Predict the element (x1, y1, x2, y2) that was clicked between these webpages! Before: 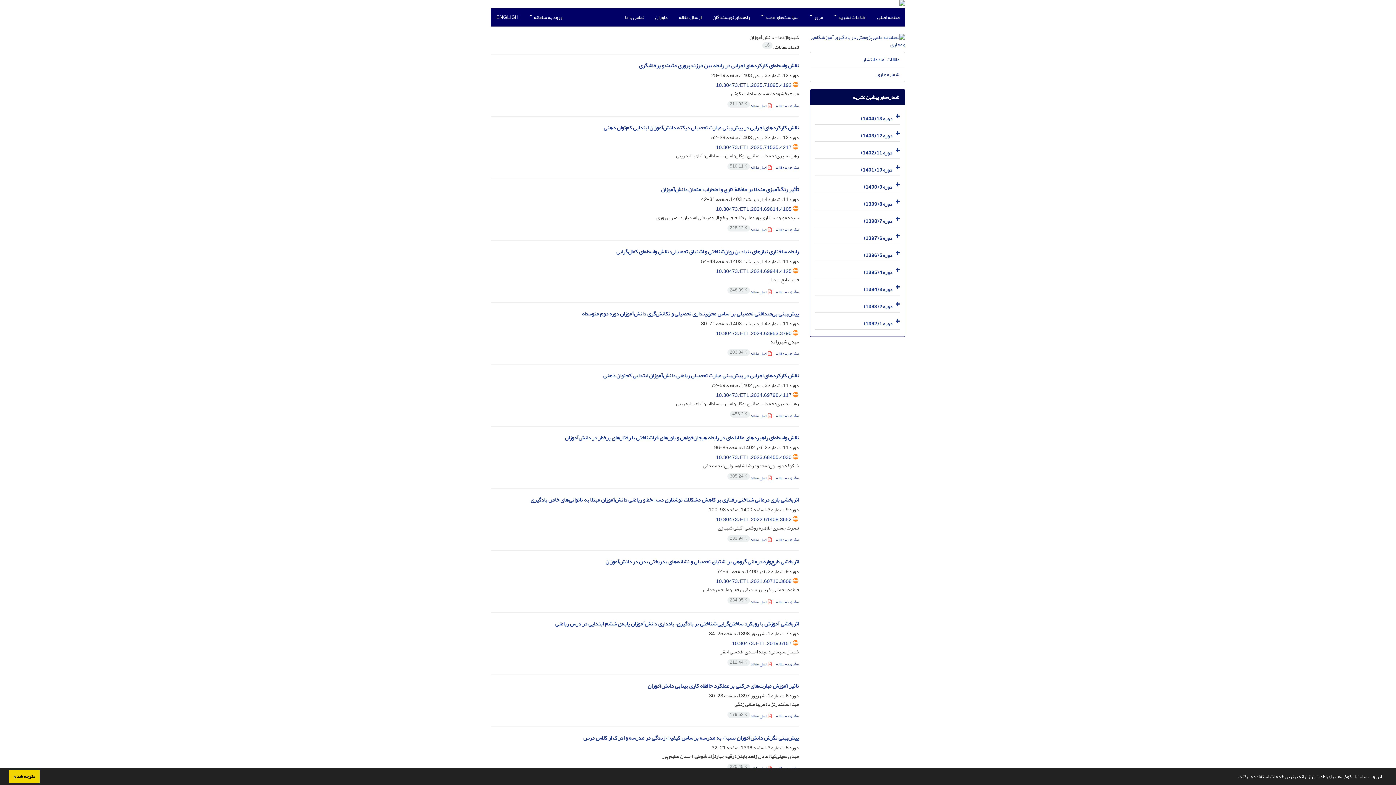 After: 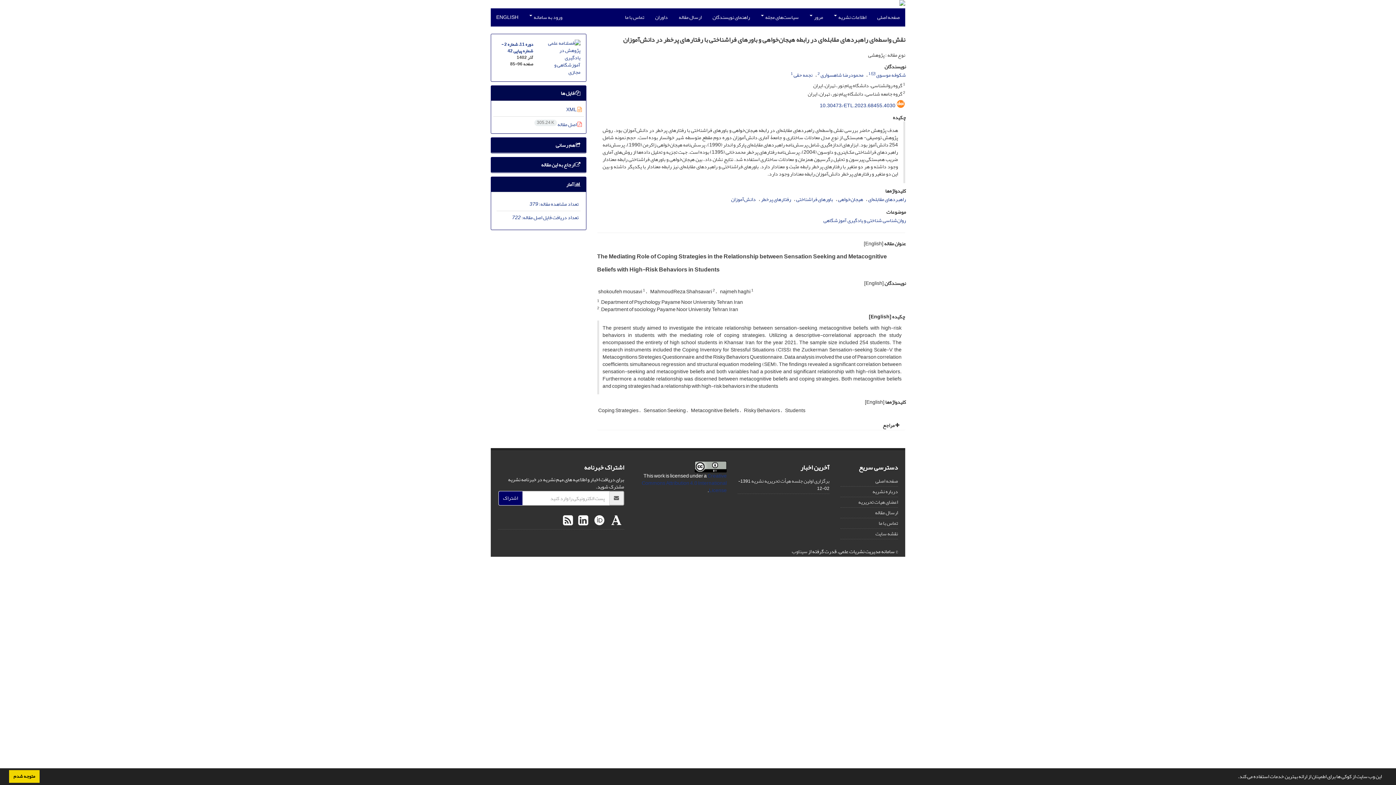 Action: bbox: (776, 474, 799, 482) label: مشاهده مقاله